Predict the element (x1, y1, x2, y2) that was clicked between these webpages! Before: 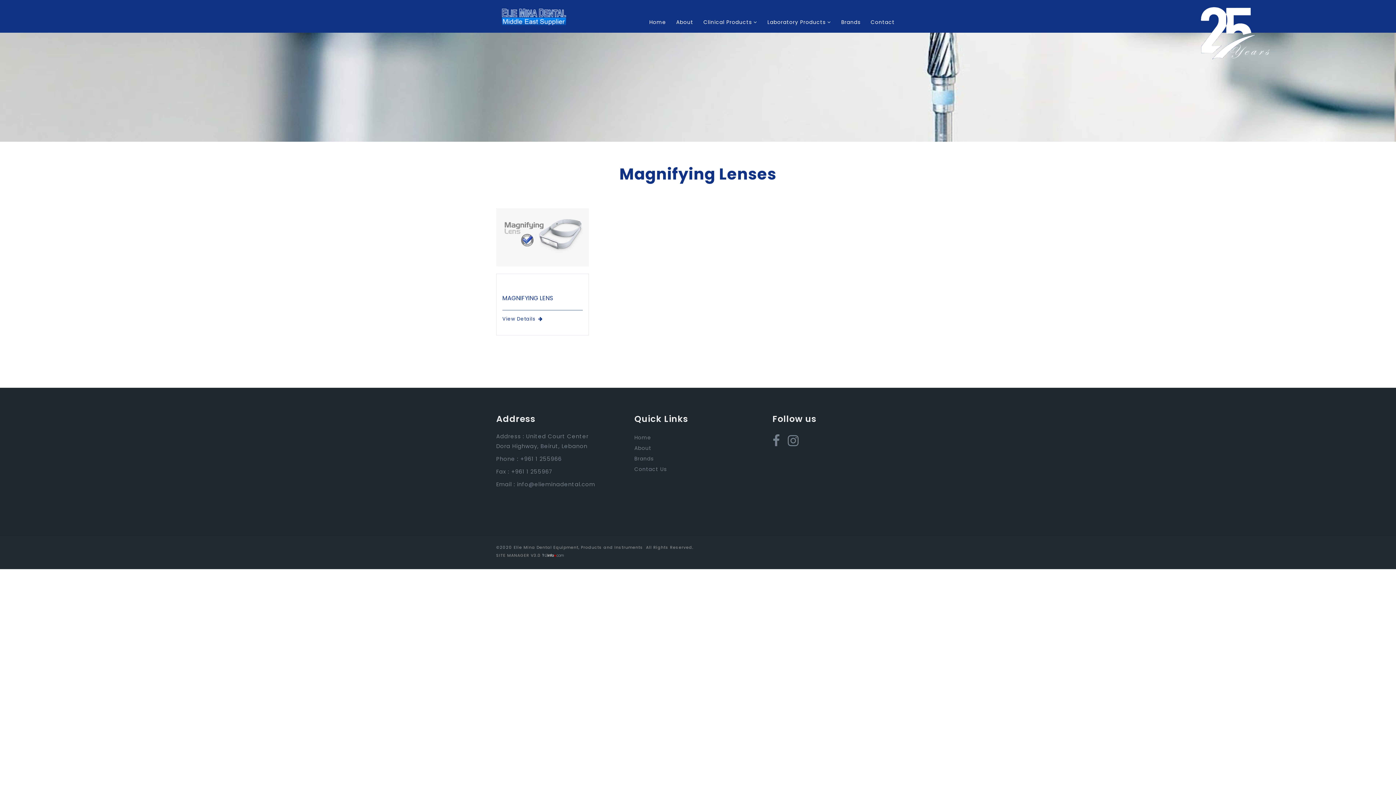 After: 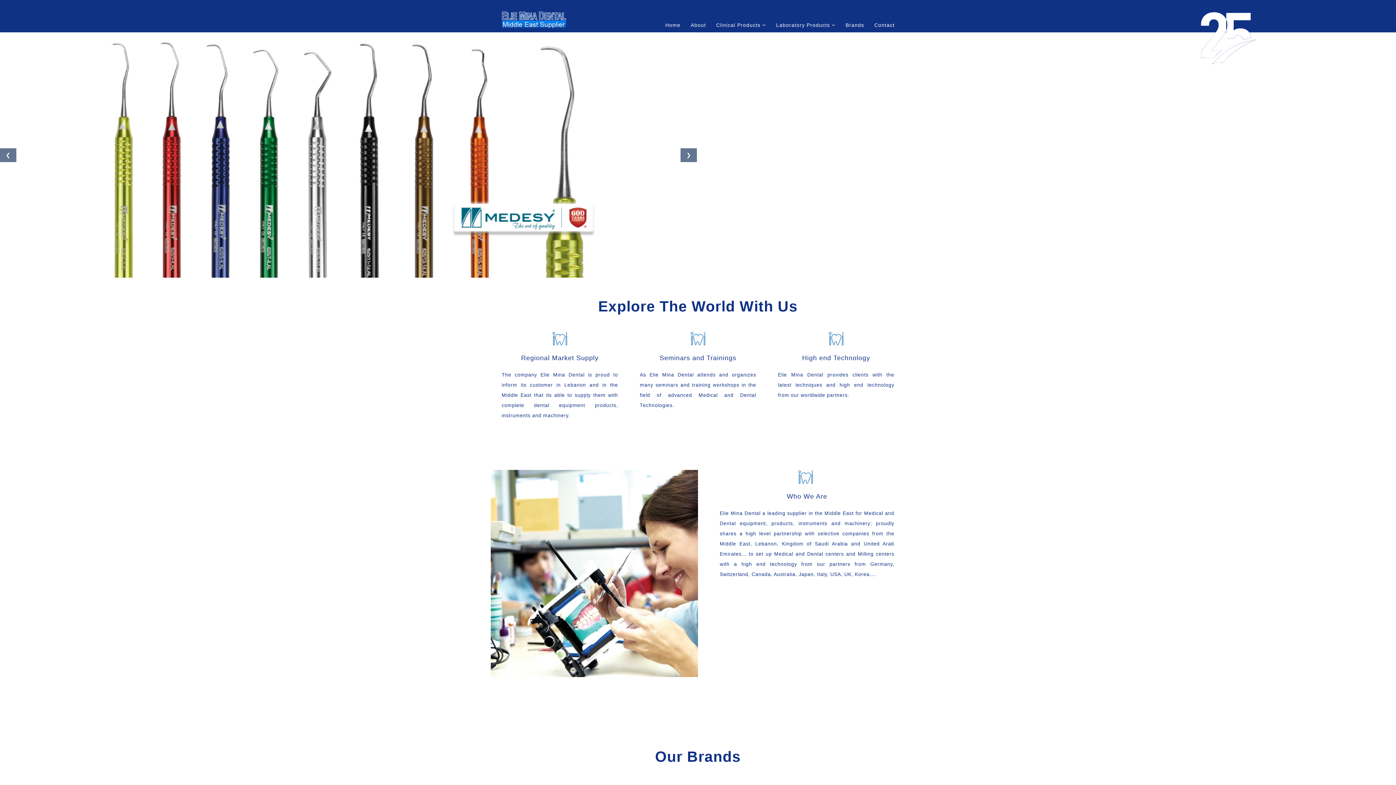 Action: bbox: (496, 0, 571, 26)